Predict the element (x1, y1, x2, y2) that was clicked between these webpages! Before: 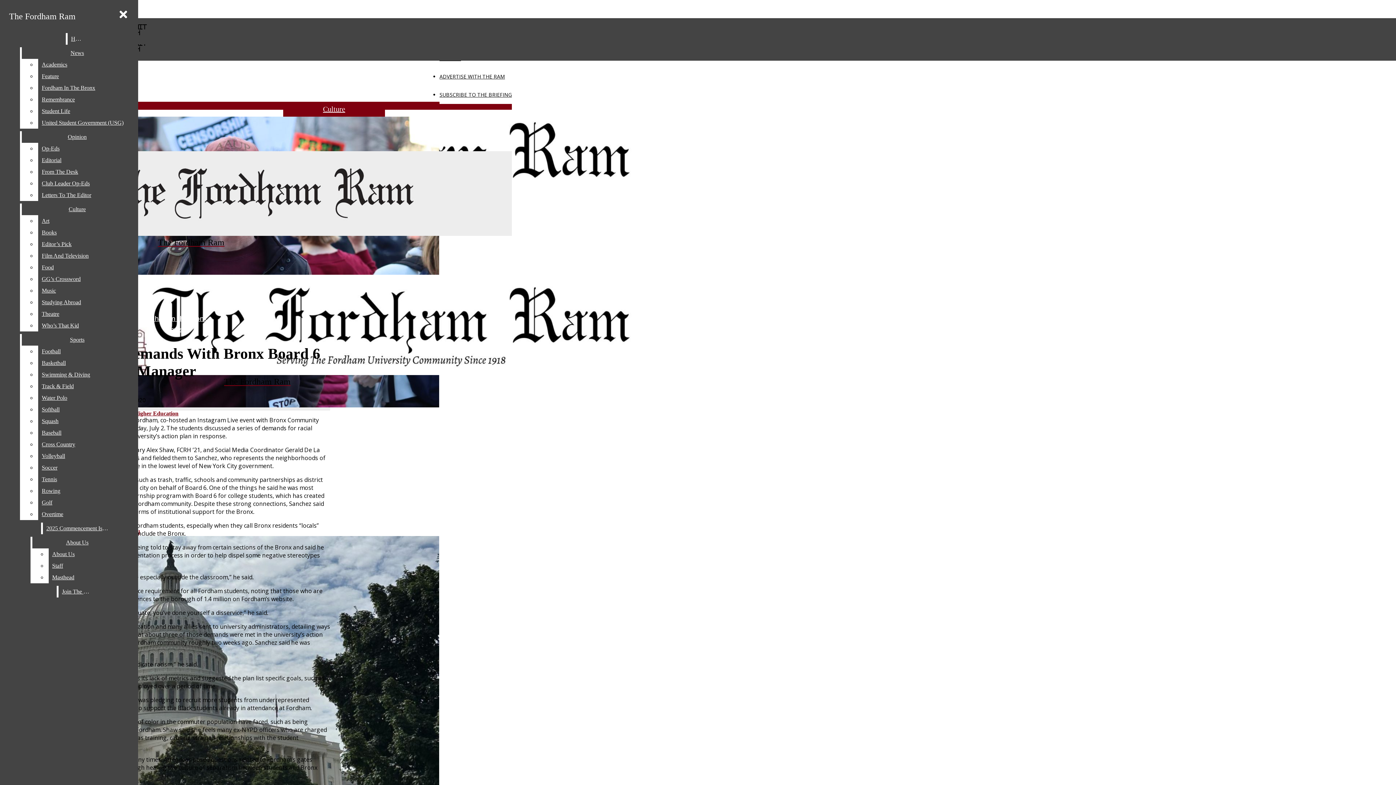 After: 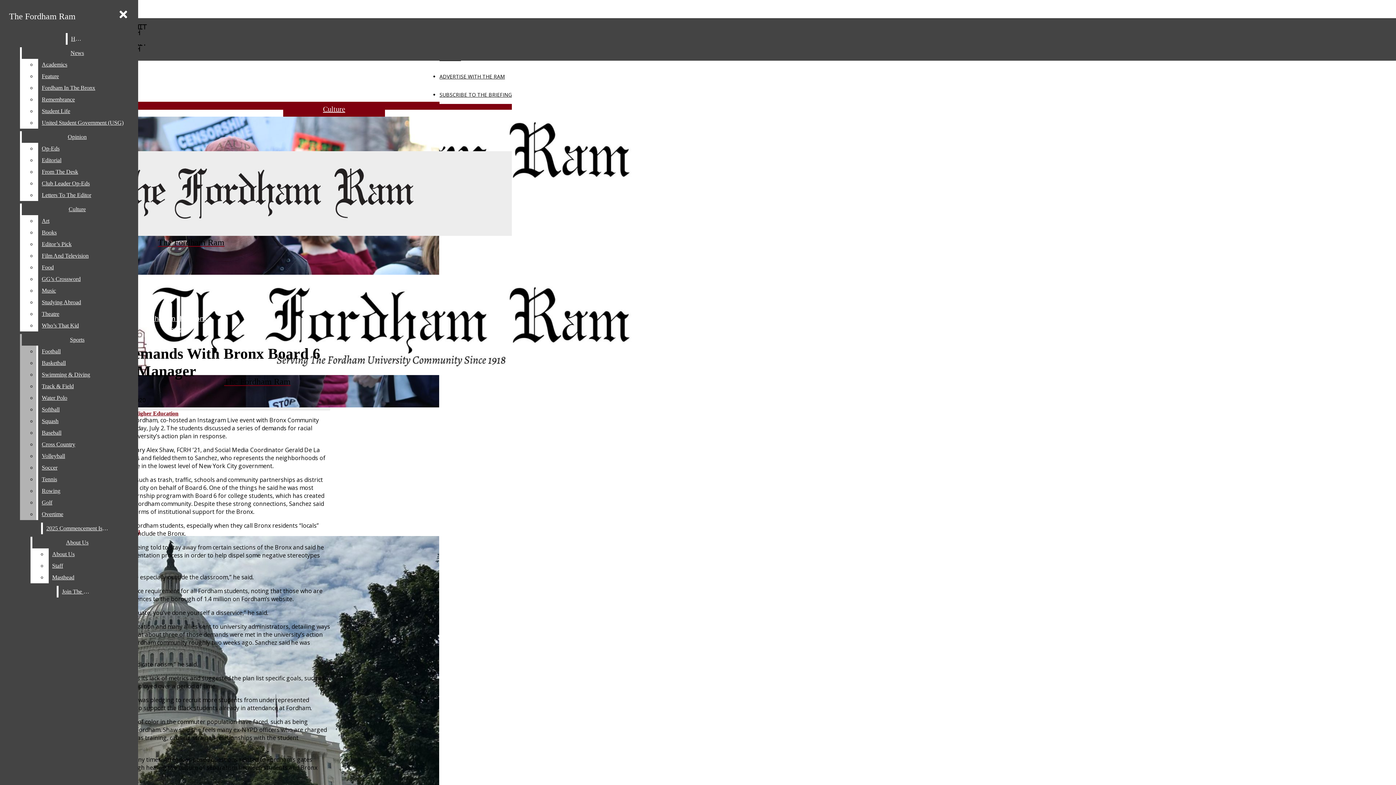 Action: label: Softball bbox: (38, 404, 132, 415)